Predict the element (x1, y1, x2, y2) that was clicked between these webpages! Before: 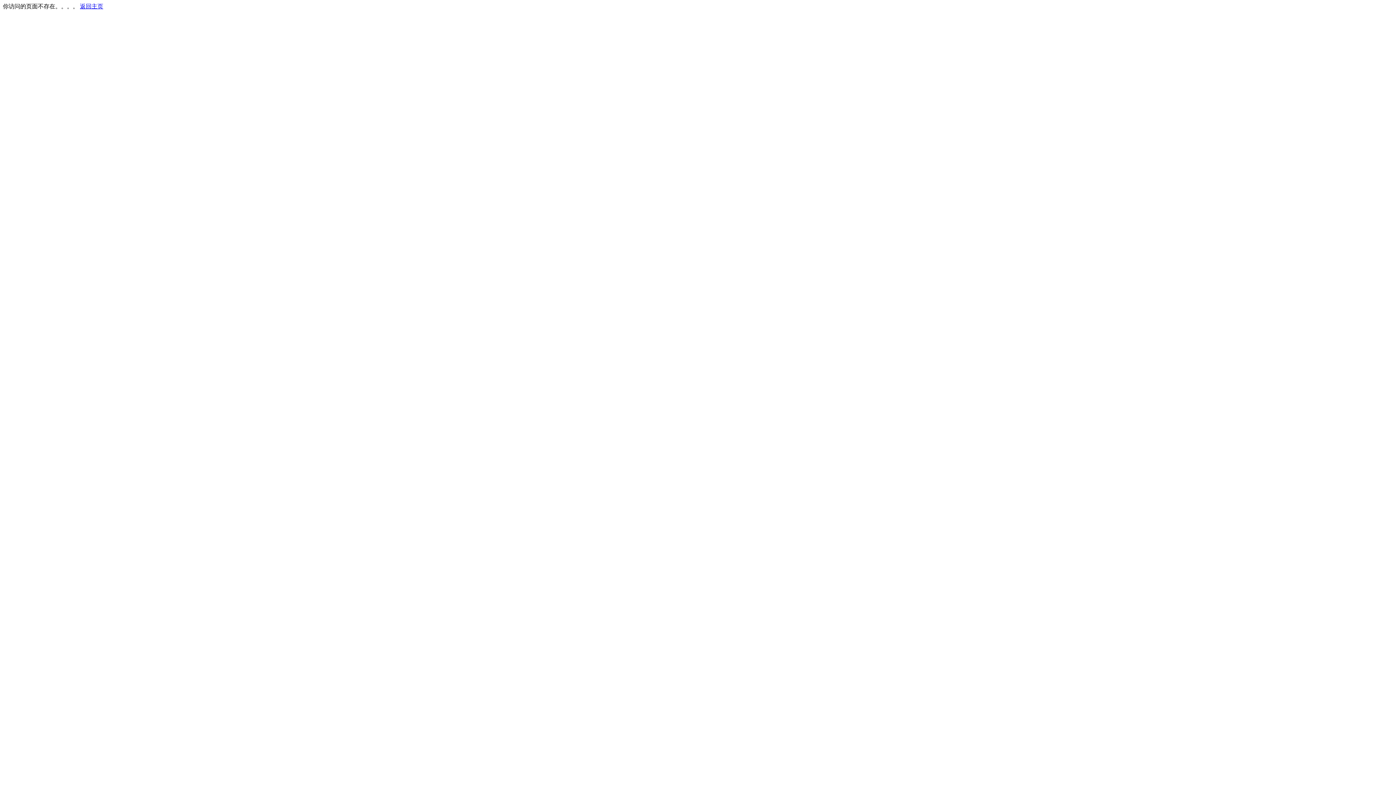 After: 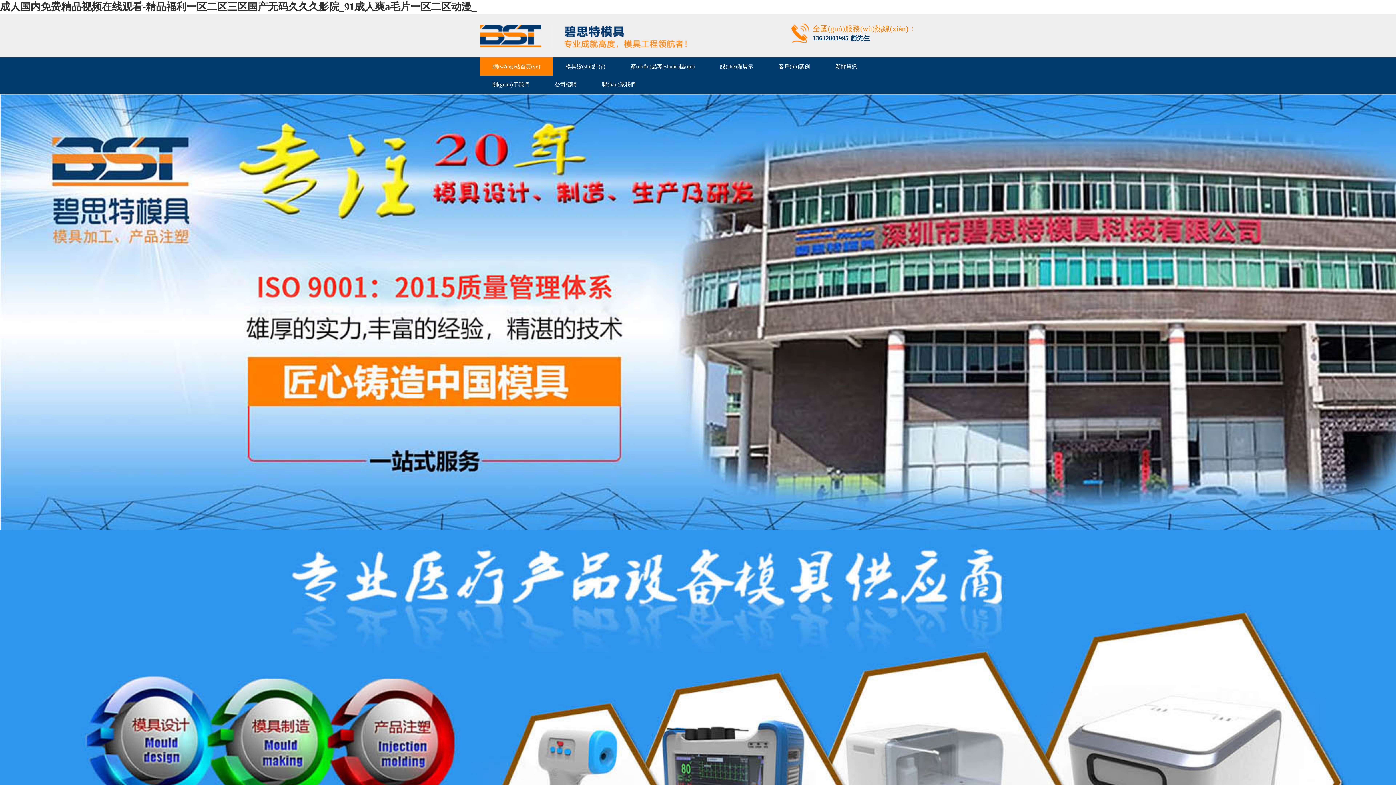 Action: label: 返回主页 bbox: (80, 3, 103, 9)